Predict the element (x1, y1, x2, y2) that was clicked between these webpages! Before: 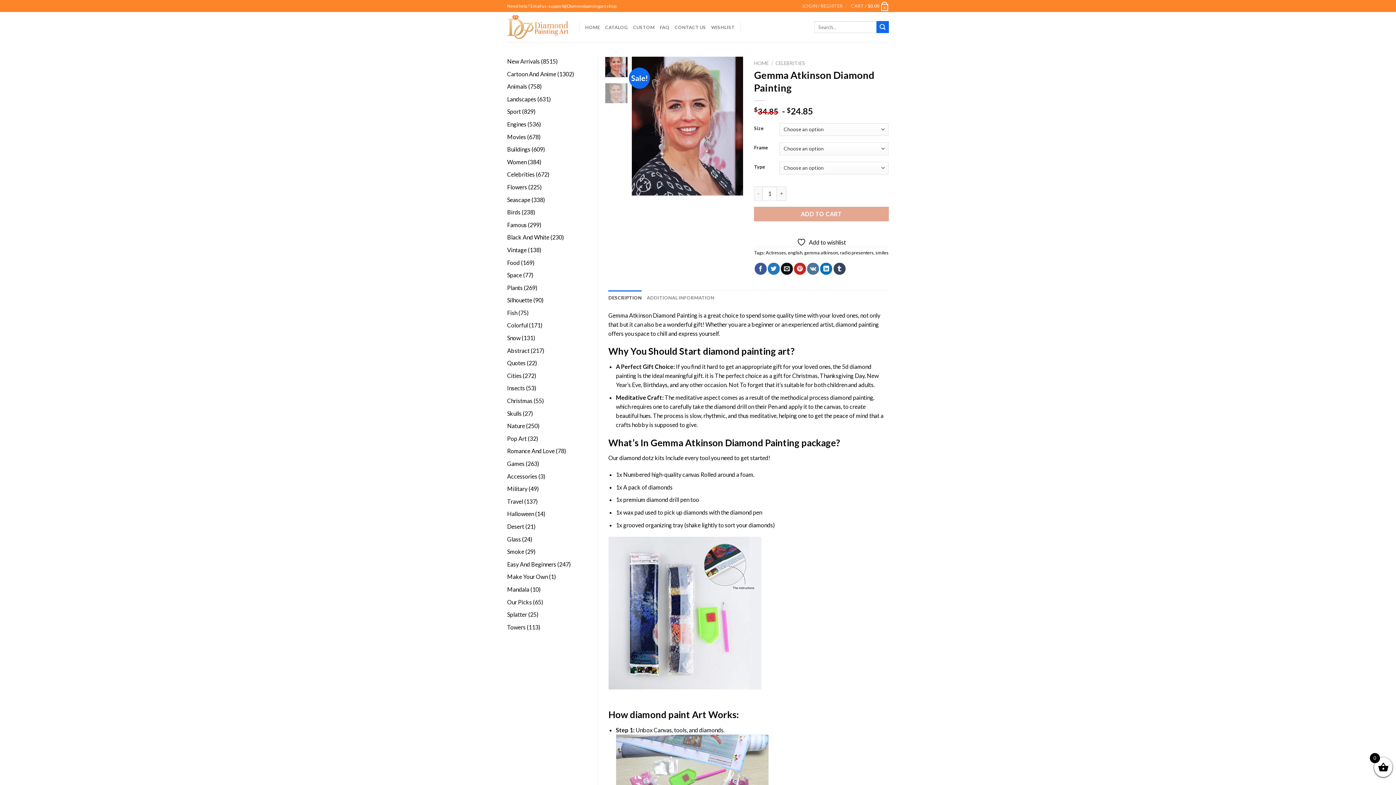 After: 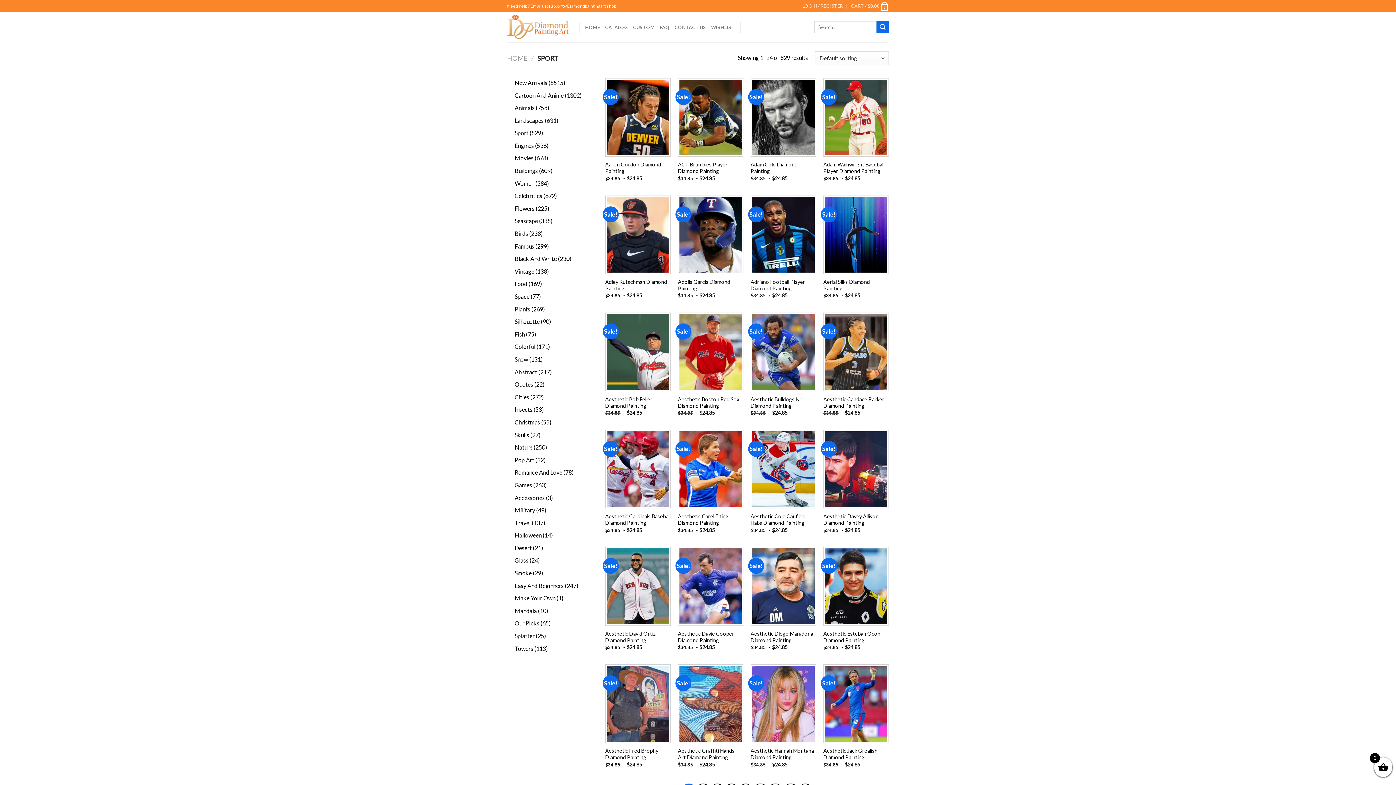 Action: label: Sport bbox: (507, 108, 521, 115)